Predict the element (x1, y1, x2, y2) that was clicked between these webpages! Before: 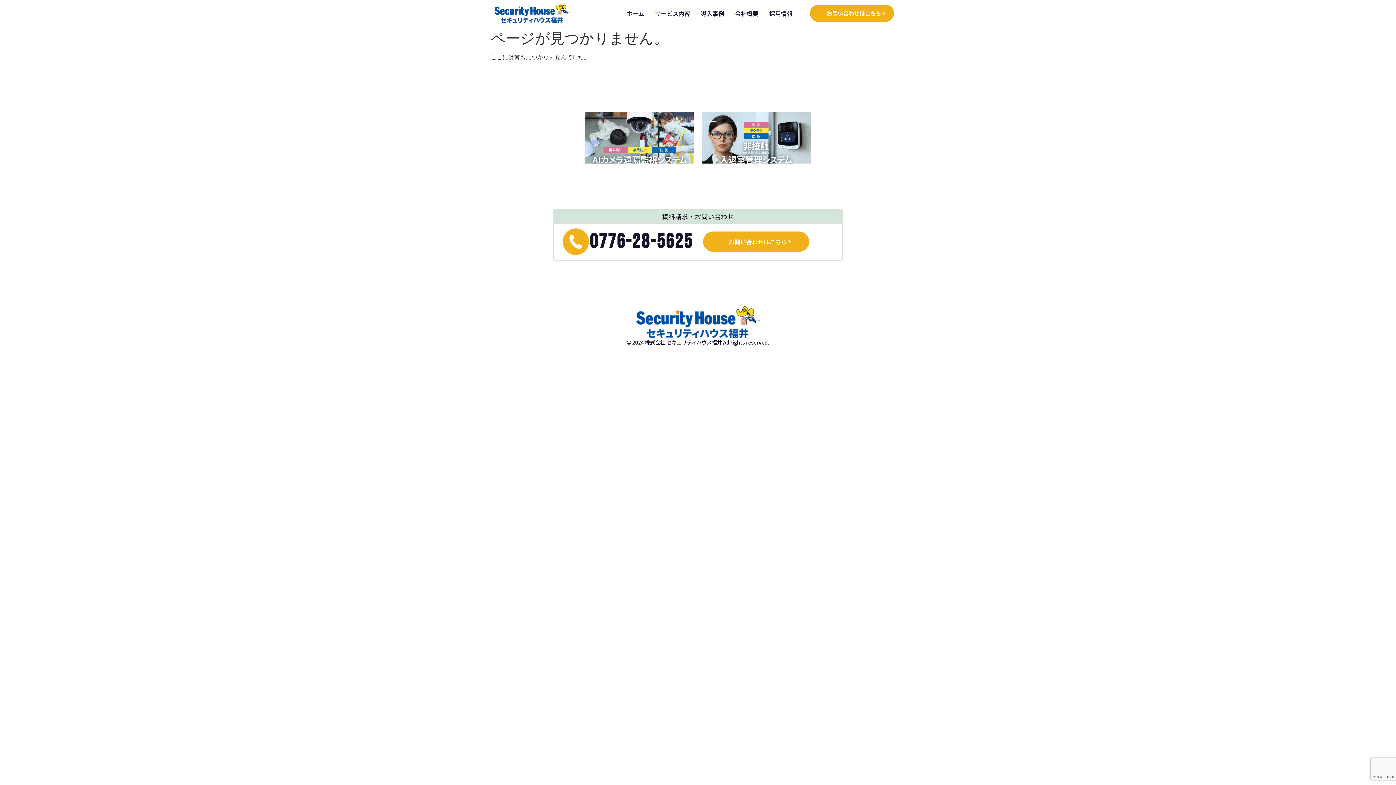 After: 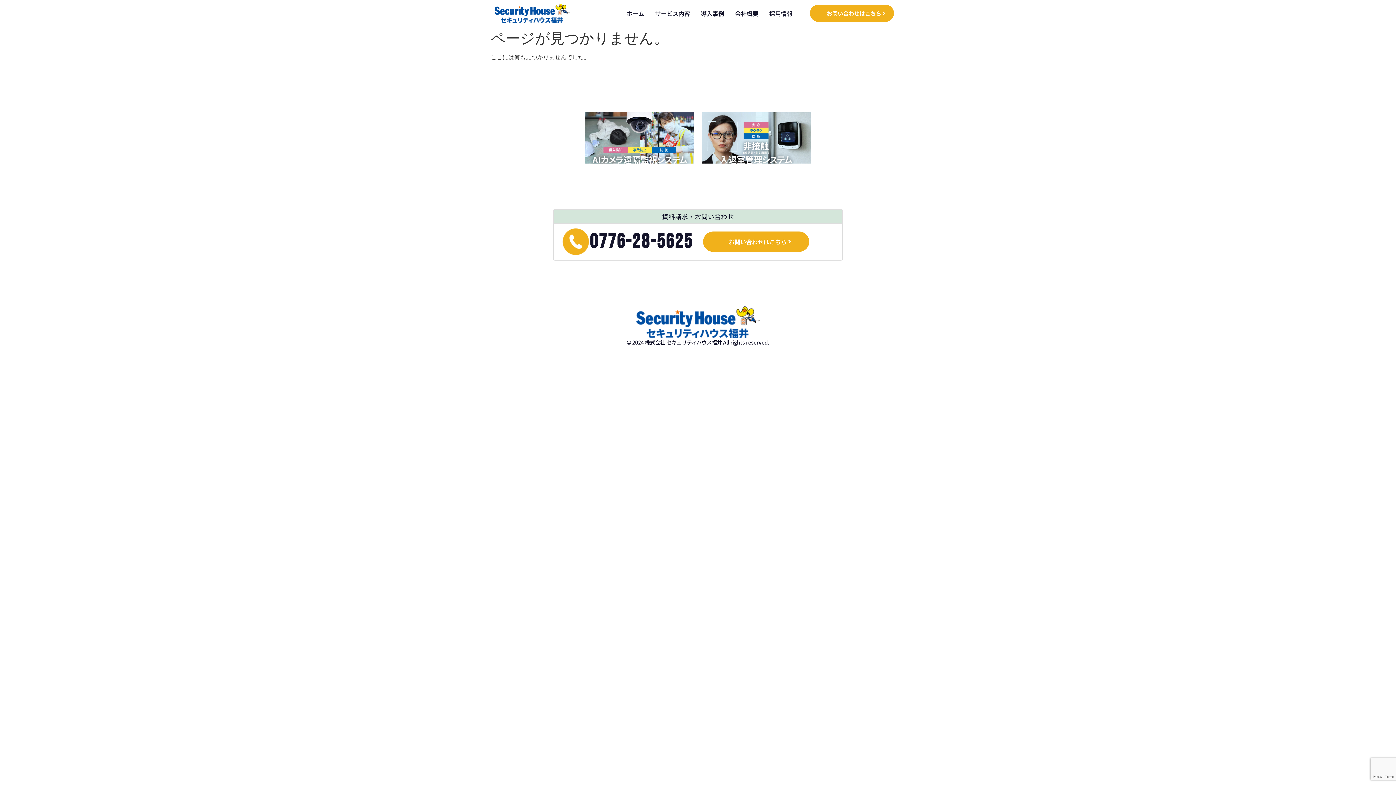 Action: label: 0776-28-5625 bbox: (589, 232, 693, 251)